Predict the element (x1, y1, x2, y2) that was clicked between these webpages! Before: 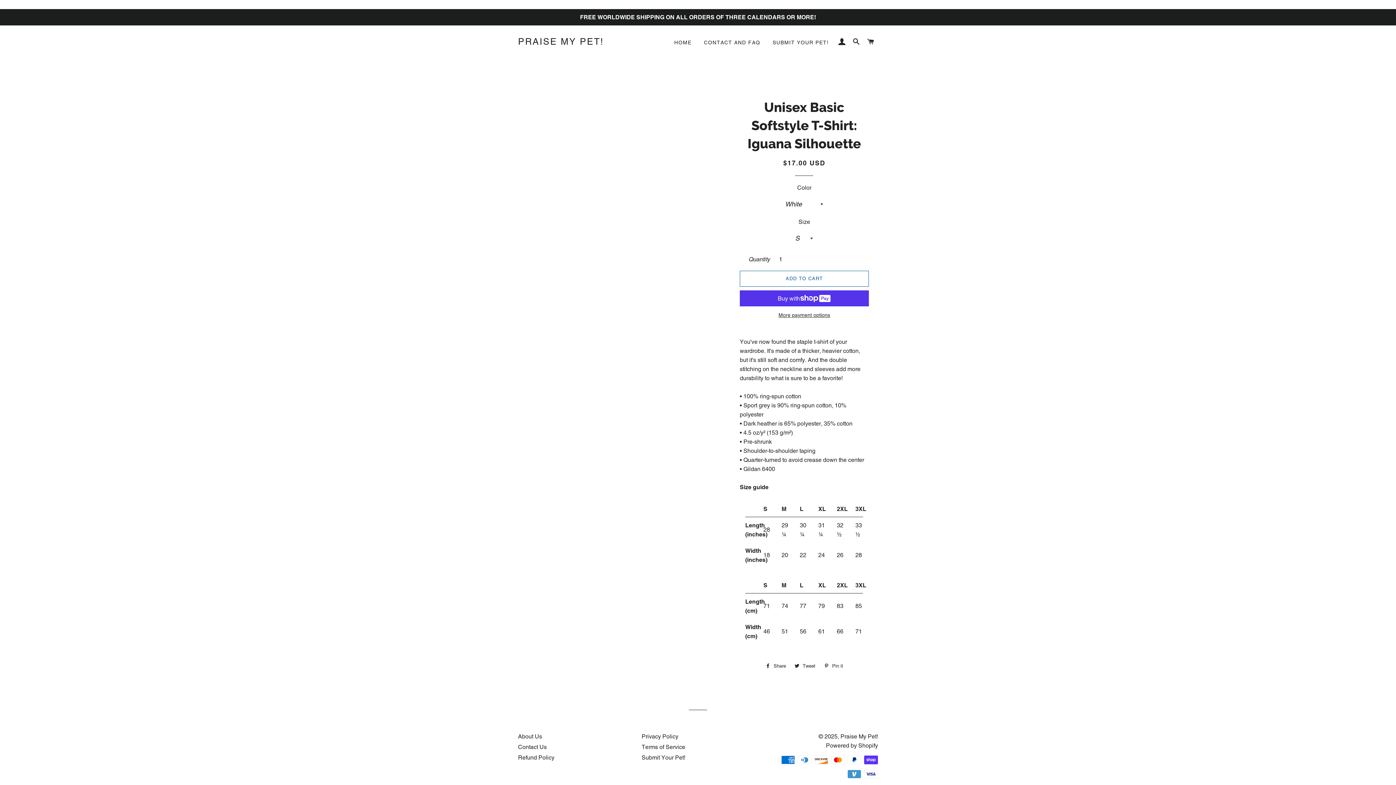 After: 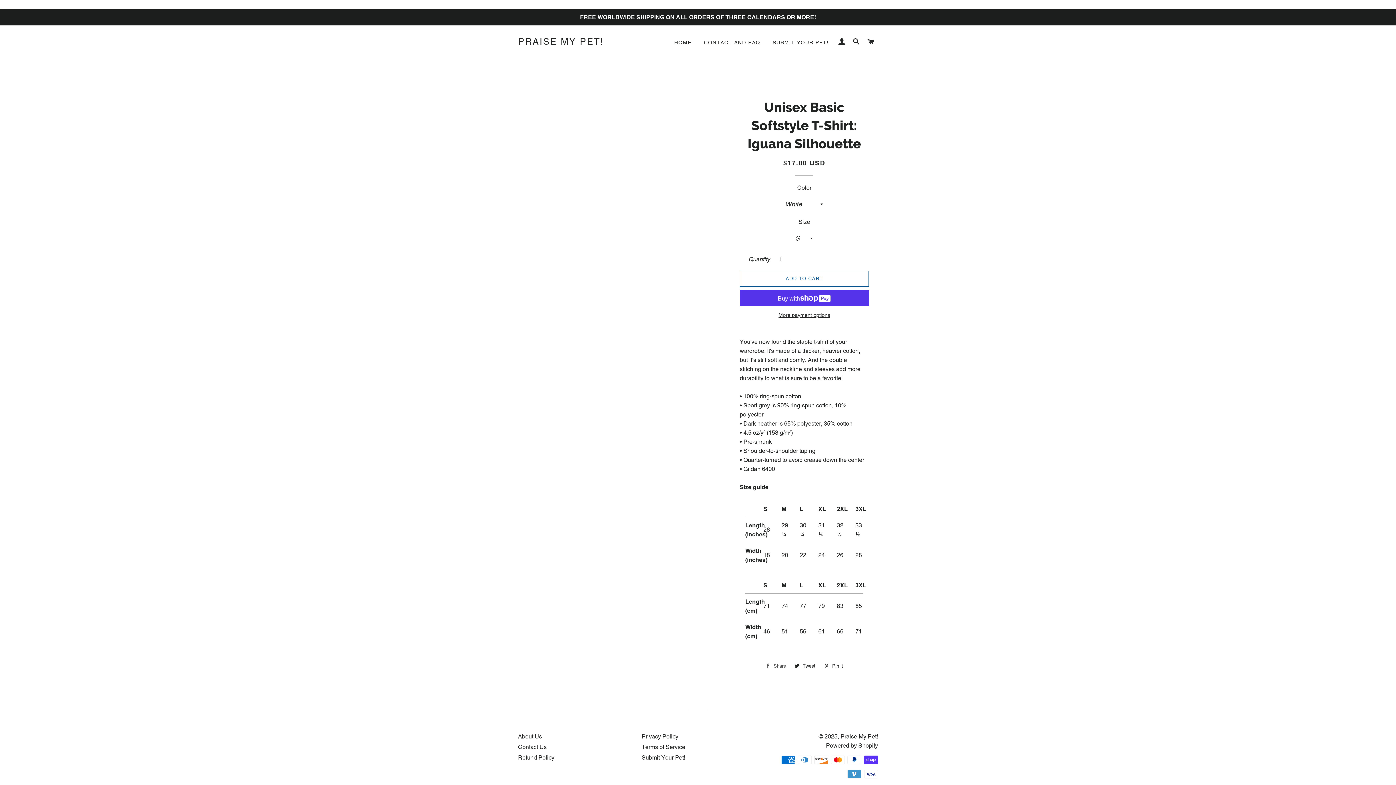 Action: bbox: (762, 661, 789, 672) label:  Share
Share on Facebook